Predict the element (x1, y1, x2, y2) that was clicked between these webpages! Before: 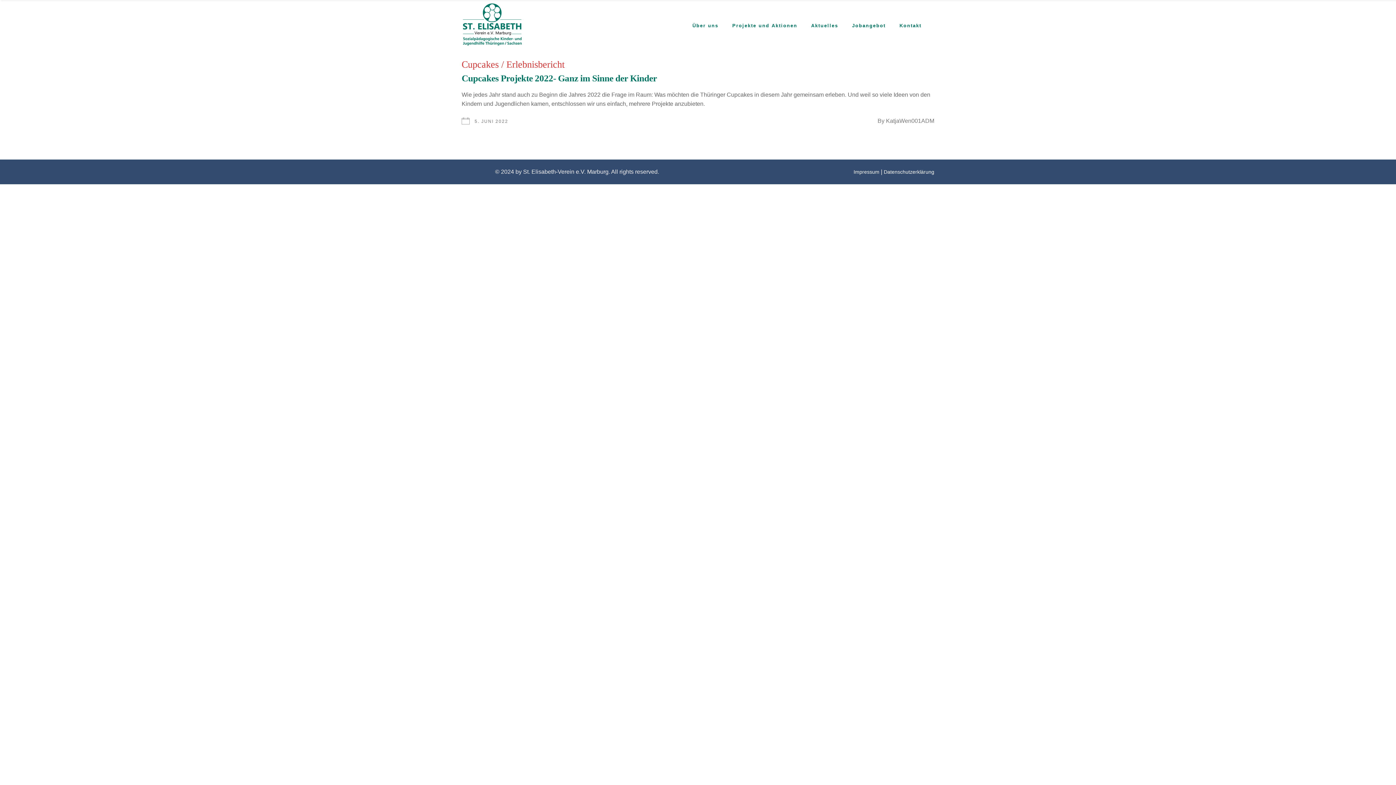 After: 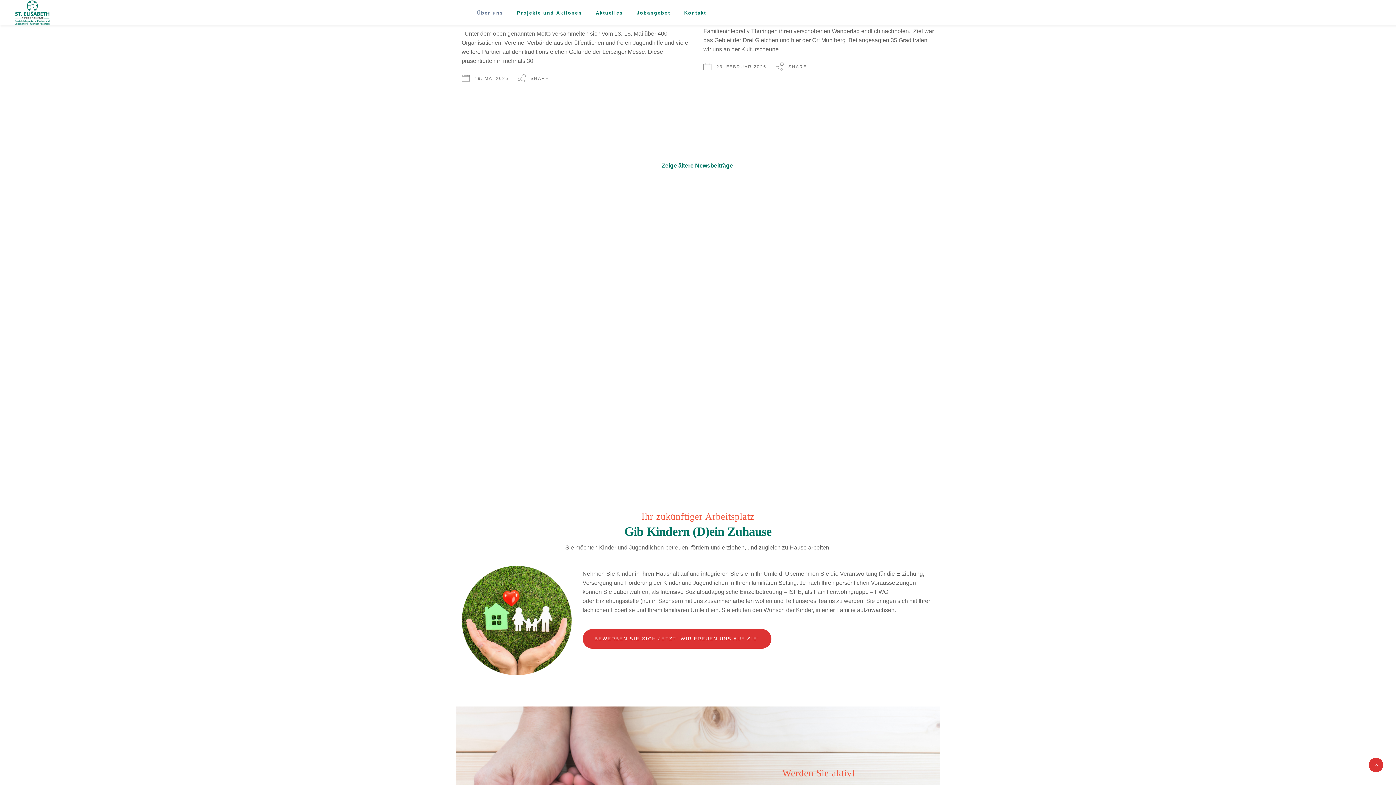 Action: label: Jobangebot bbox: (852, 0, 885, 50)